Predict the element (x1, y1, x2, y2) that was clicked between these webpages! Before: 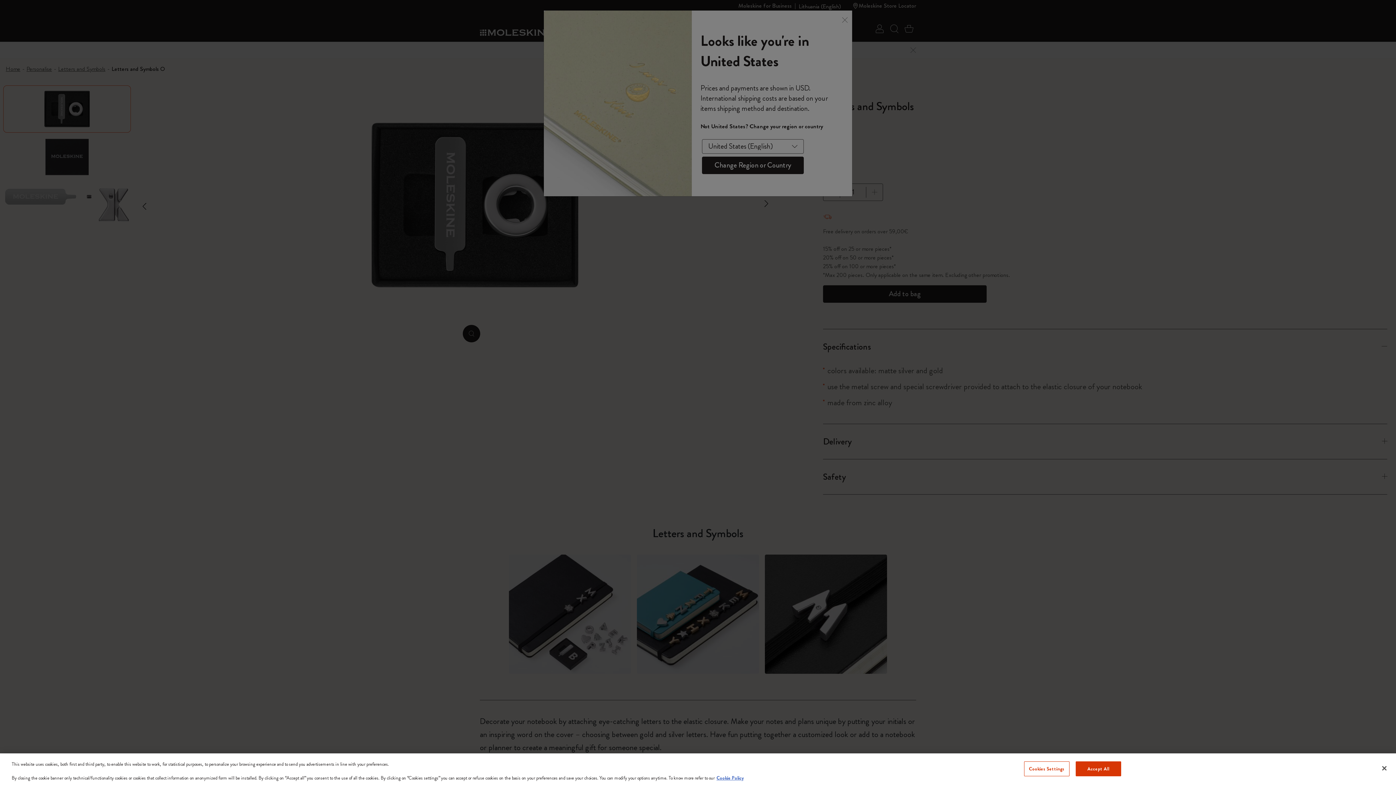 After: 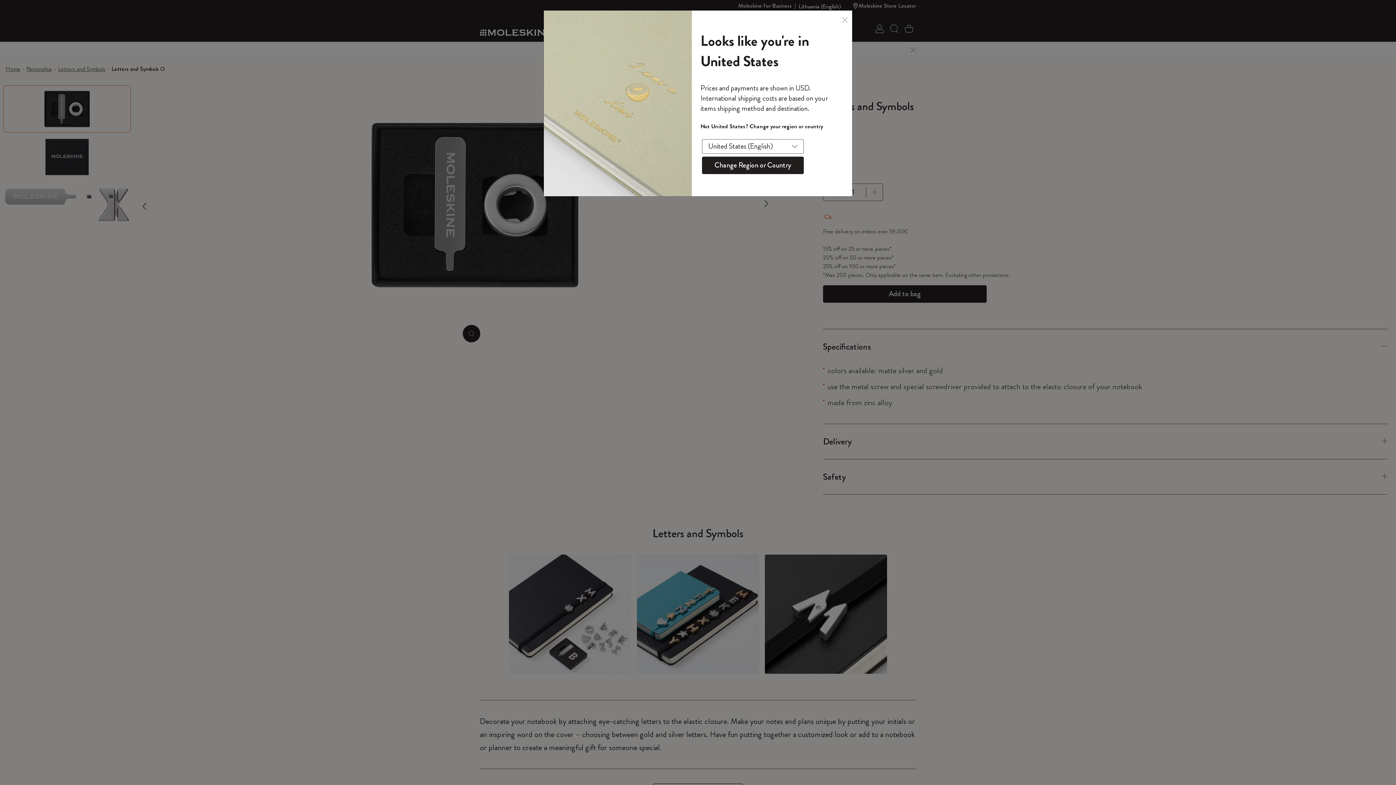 Action: bbox: (1075, 761, 1121, 776) label: Accept All